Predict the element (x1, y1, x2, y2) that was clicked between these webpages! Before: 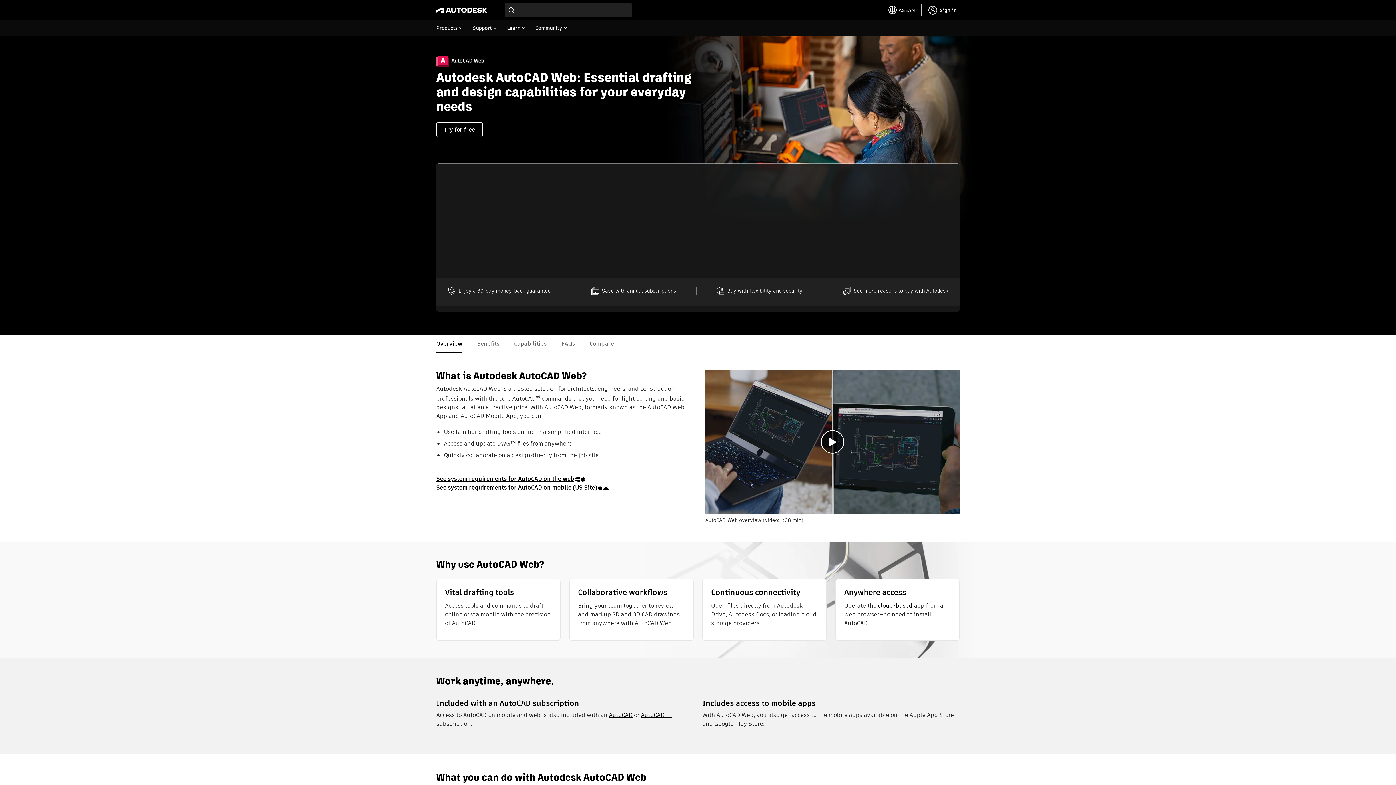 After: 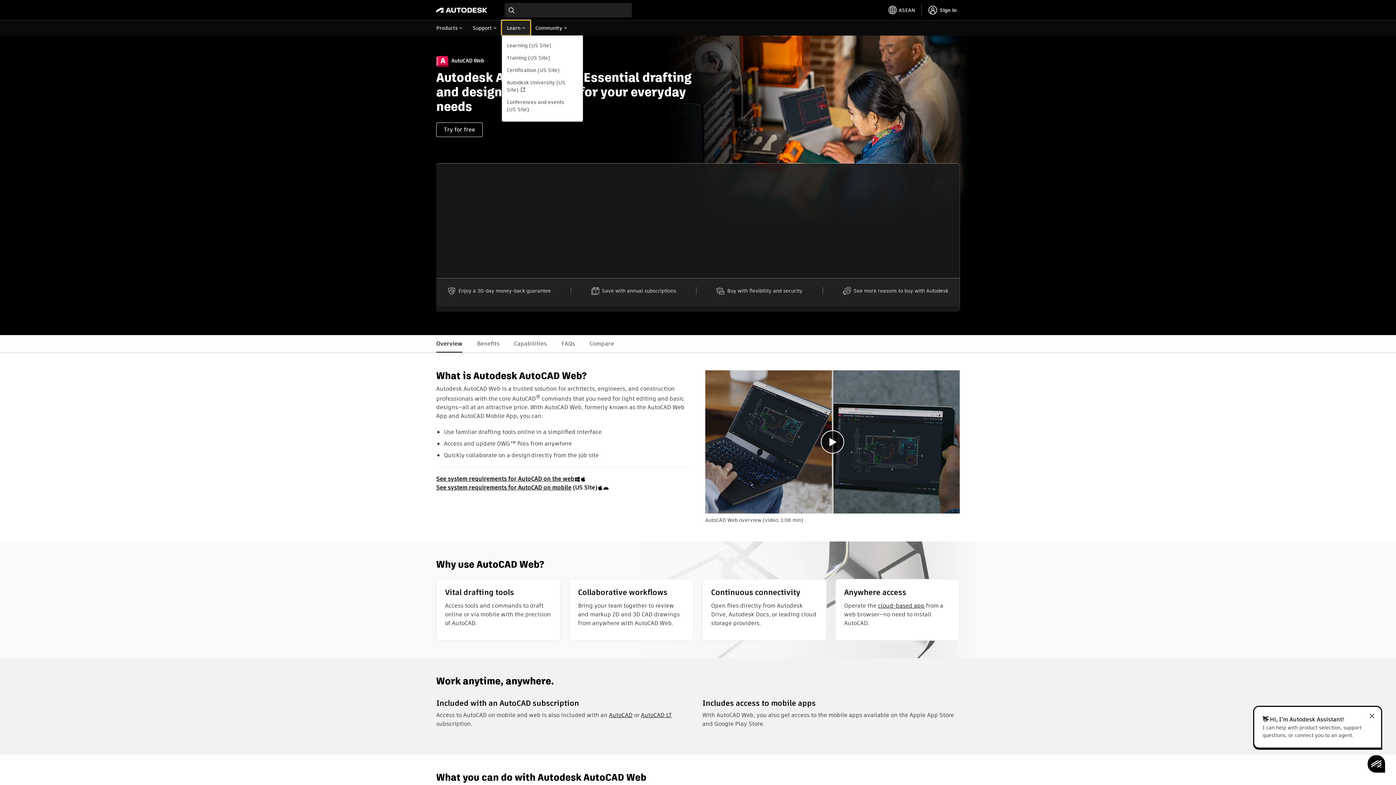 Action: label: Learn bbox: (501, 20, 530, 35)